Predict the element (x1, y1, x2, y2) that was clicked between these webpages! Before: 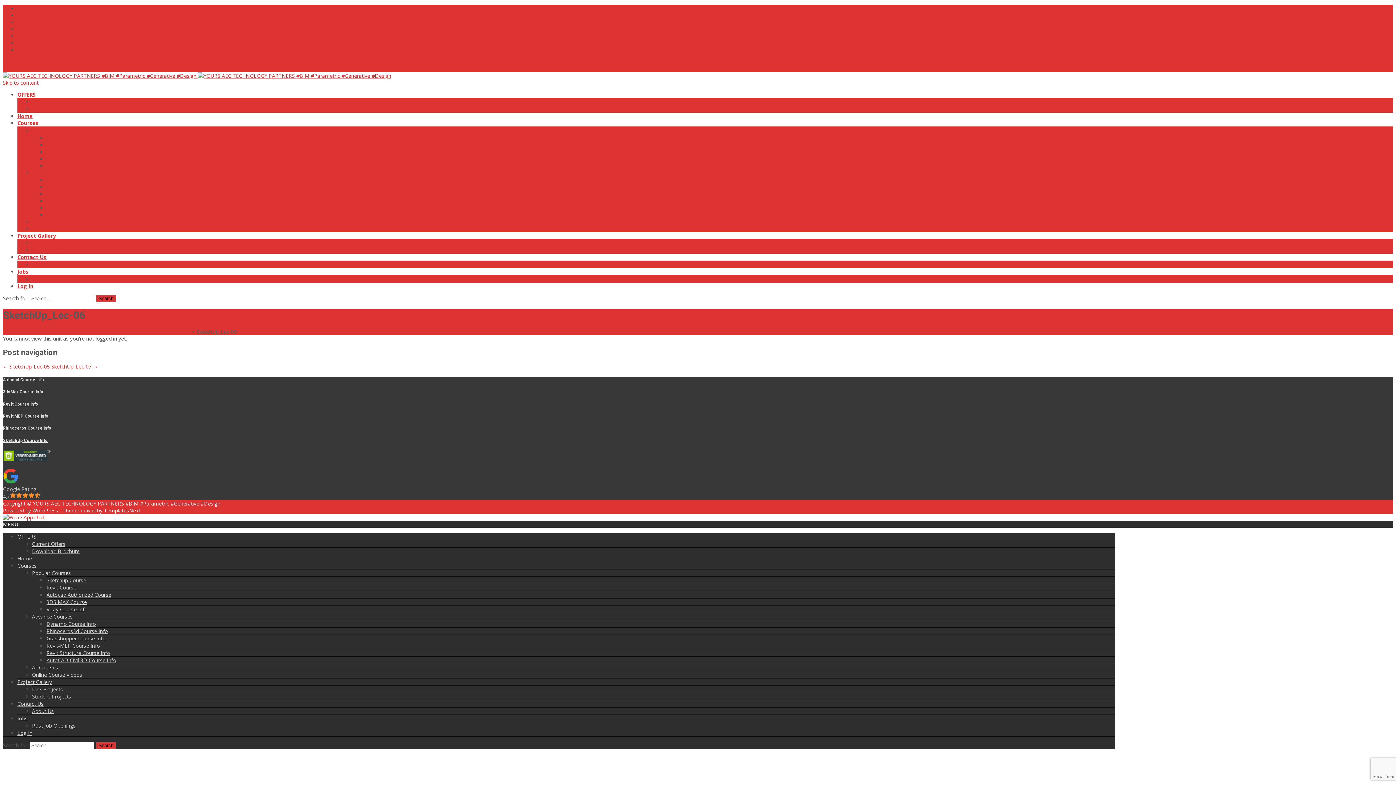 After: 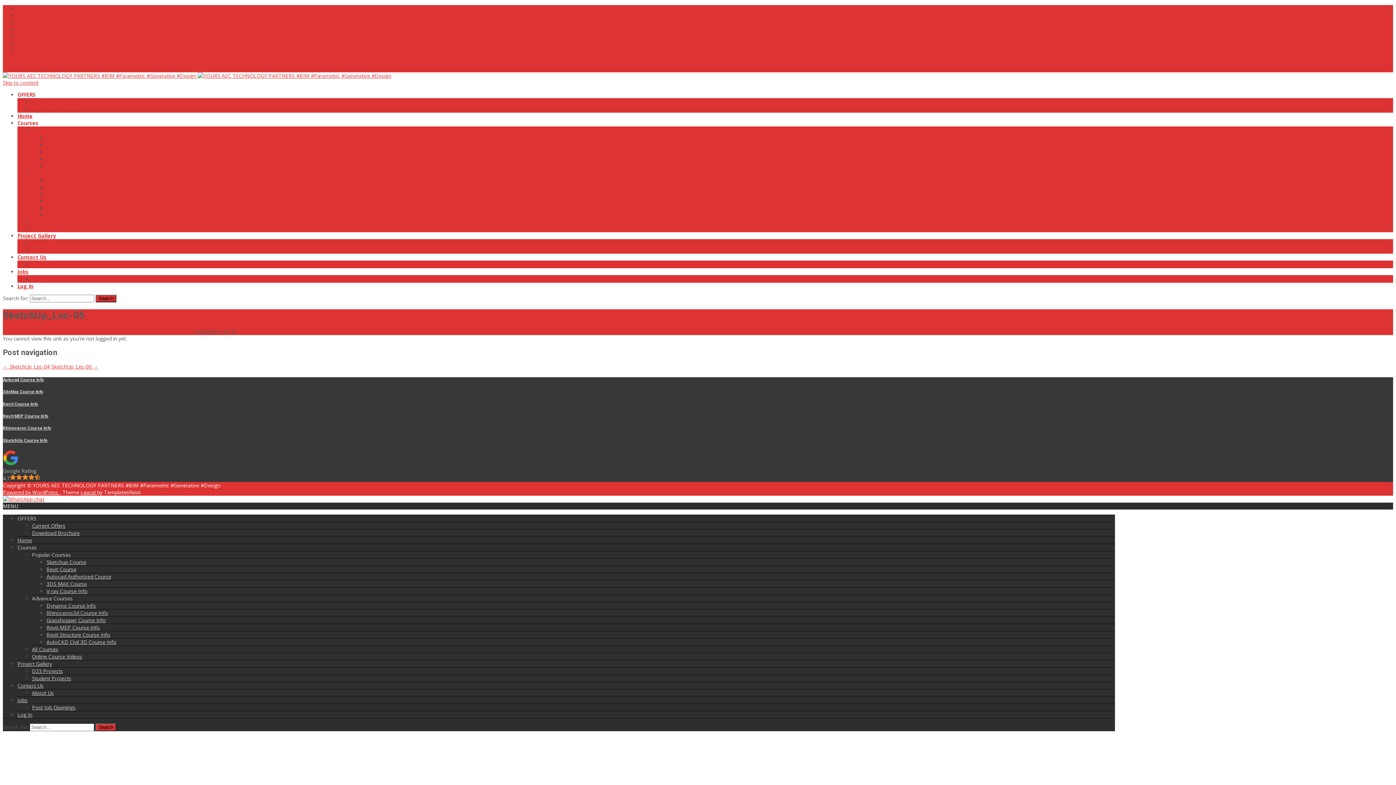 Action: label: ← SketchUp_Lec-05 bbox: (2, 363, 49, 370)